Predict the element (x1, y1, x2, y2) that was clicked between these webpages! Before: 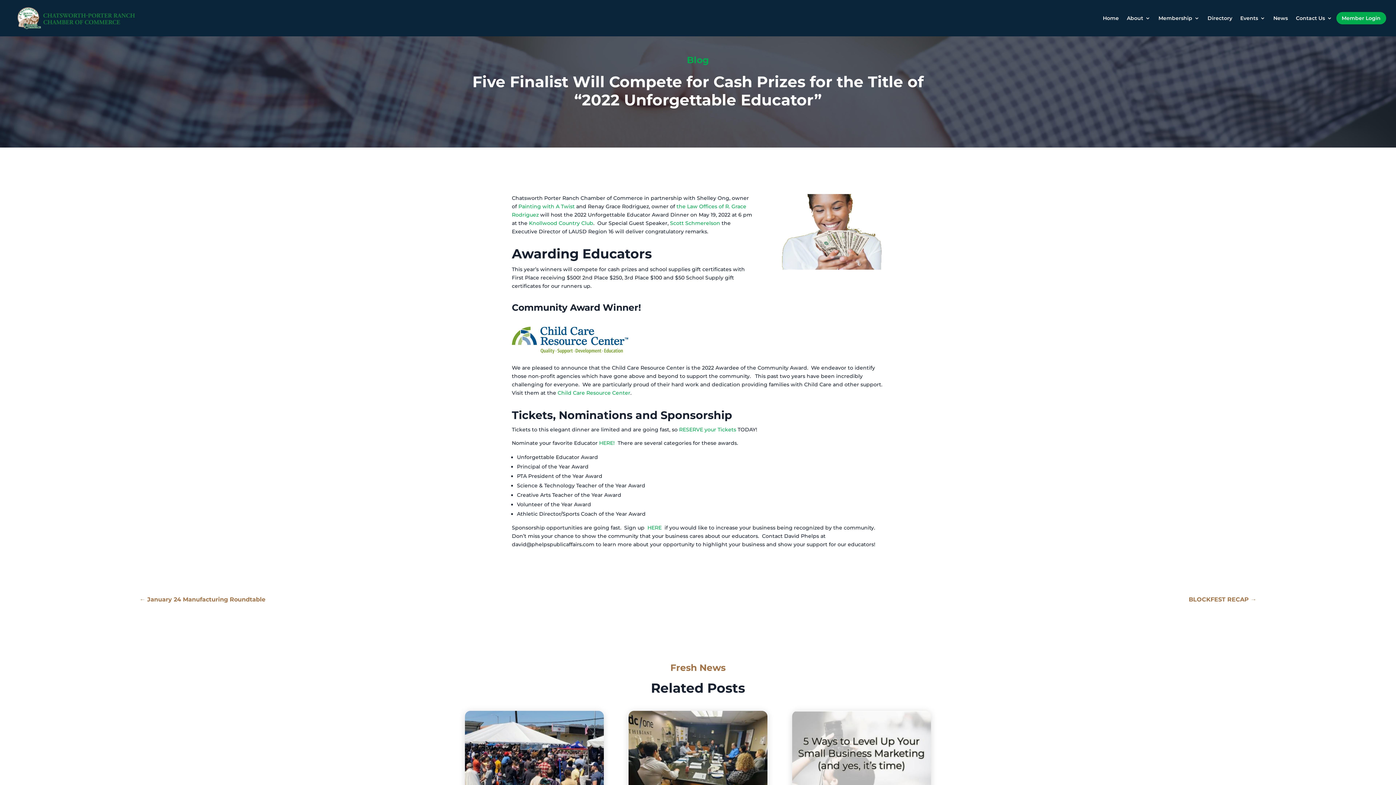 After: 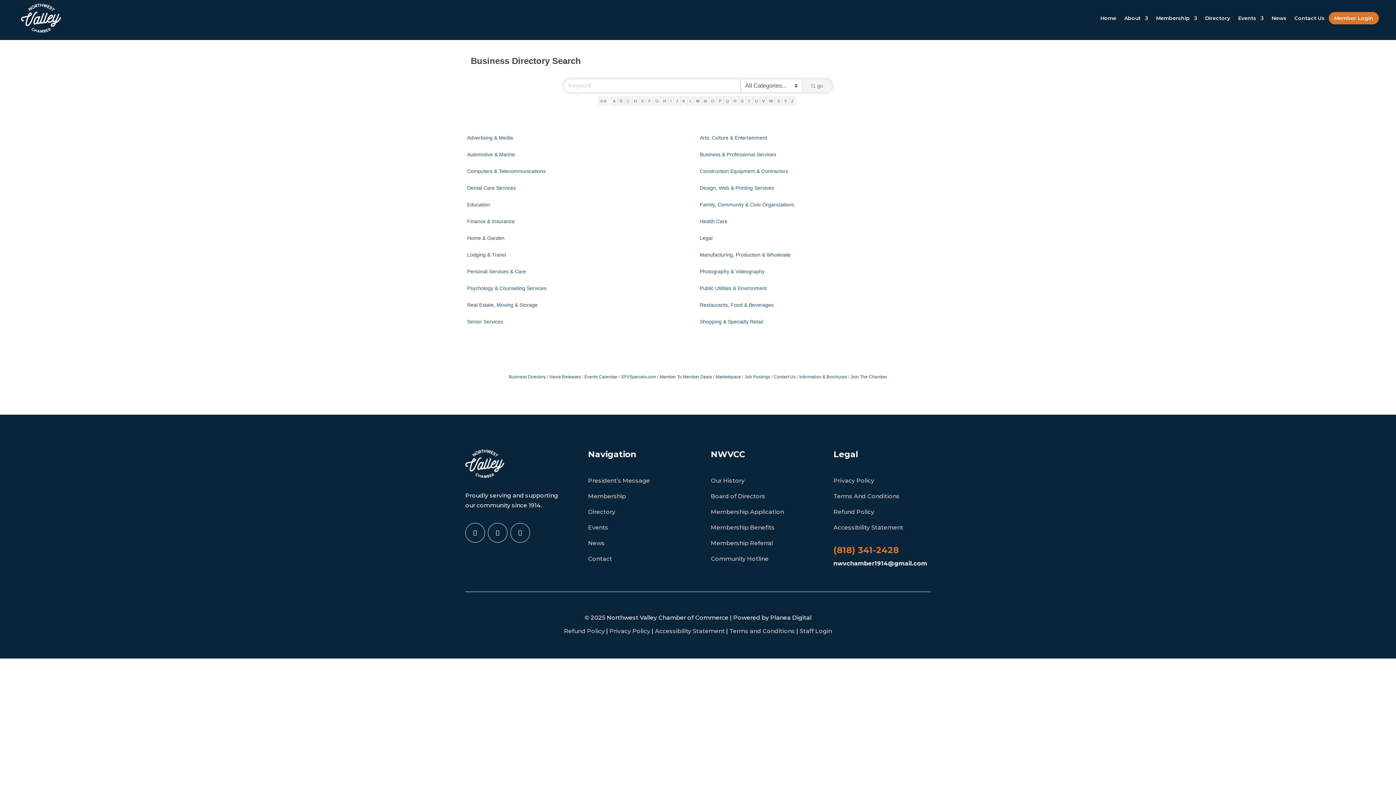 Action: bbox: (1207, 3, 1232, 32) label: Directory